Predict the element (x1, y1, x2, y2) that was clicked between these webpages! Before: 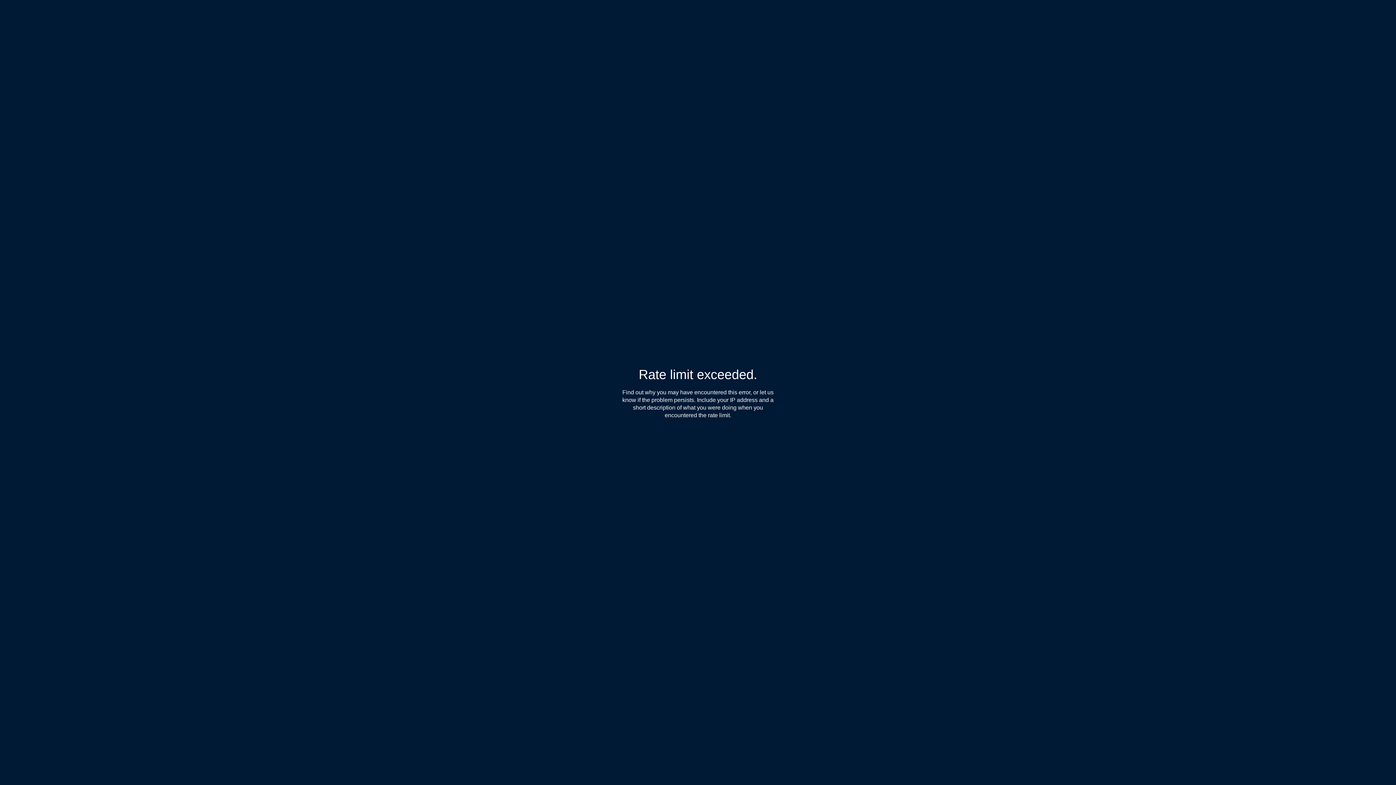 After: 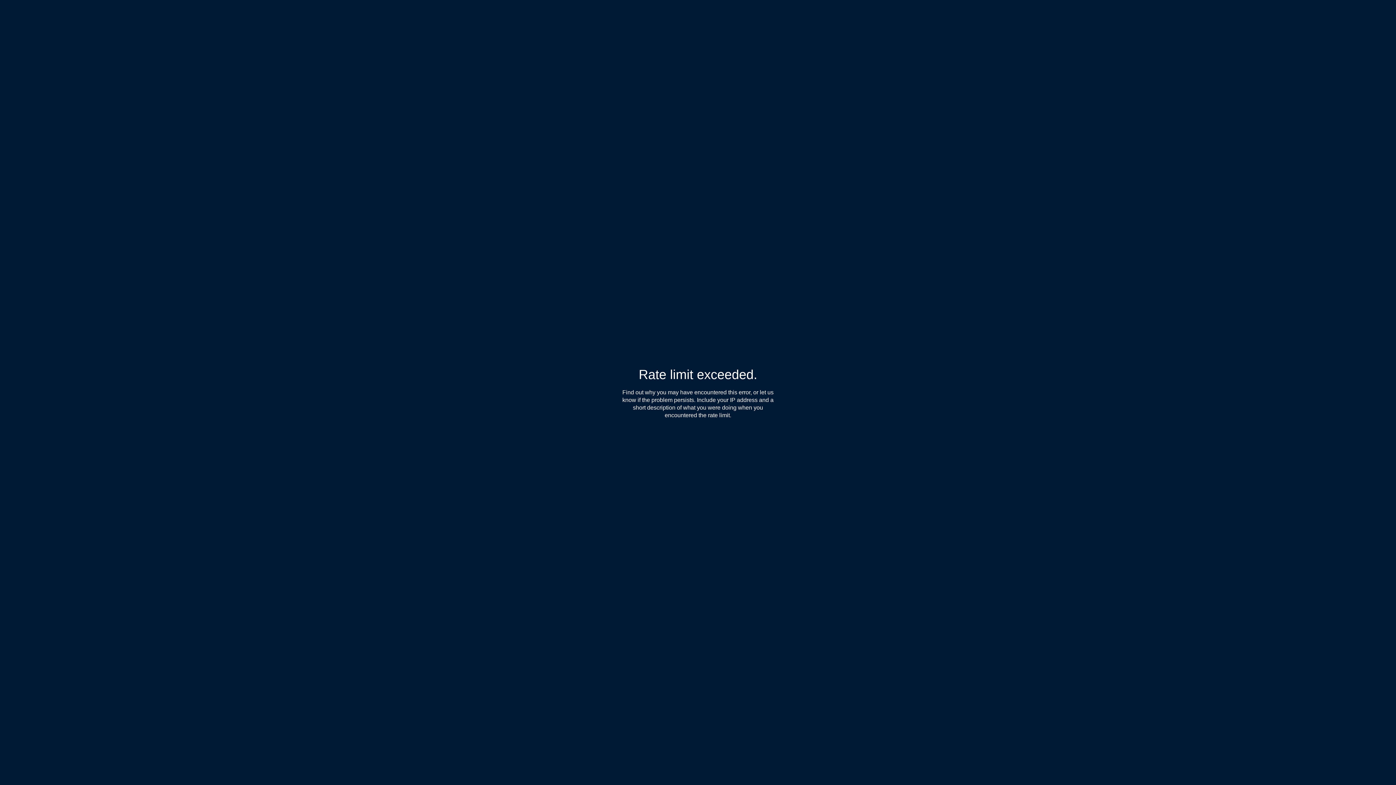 Action: label: Find out why bbox: (622, 389, 655, 396)